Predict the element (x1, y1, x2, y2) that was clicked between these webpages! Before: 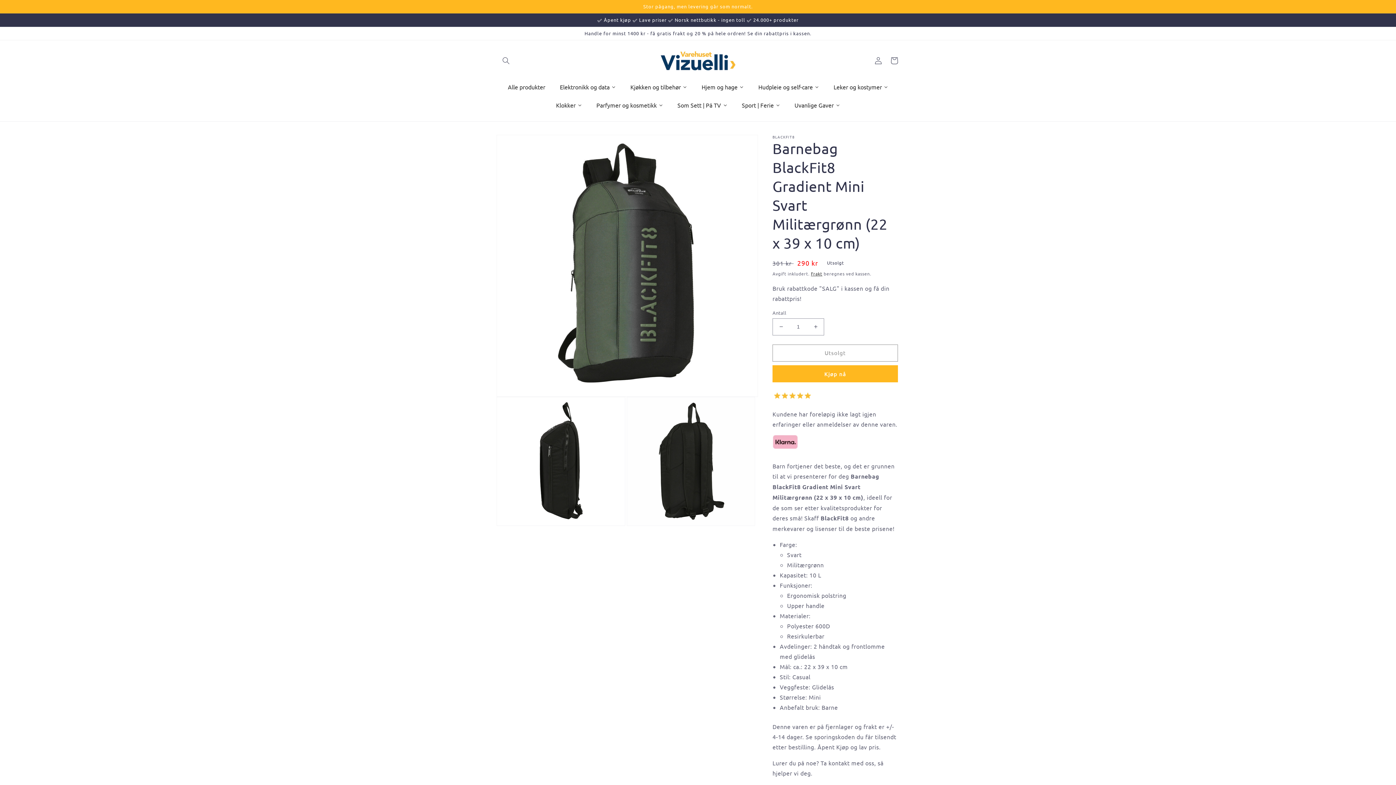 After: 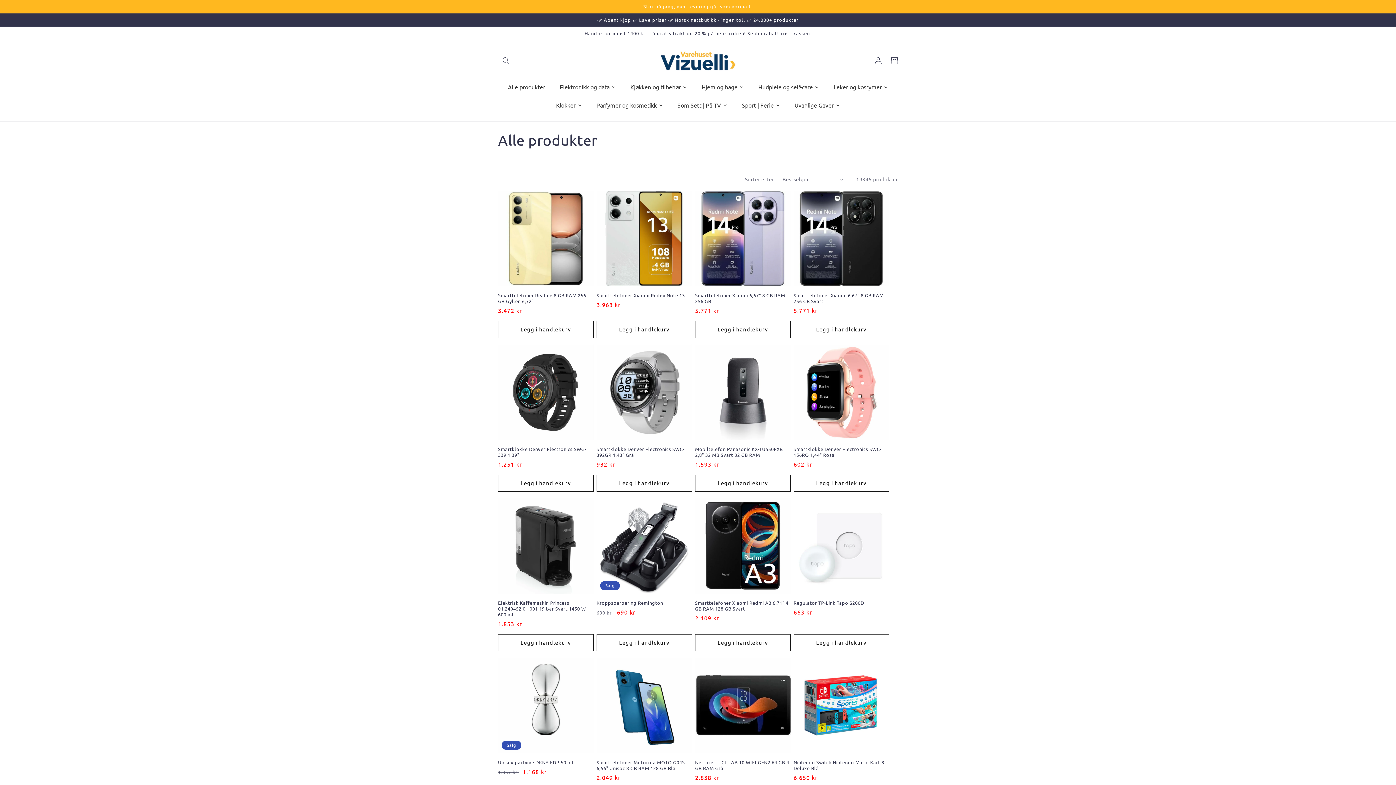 Action: label: Alle produkter bbox: (500, 77, 552, 95)